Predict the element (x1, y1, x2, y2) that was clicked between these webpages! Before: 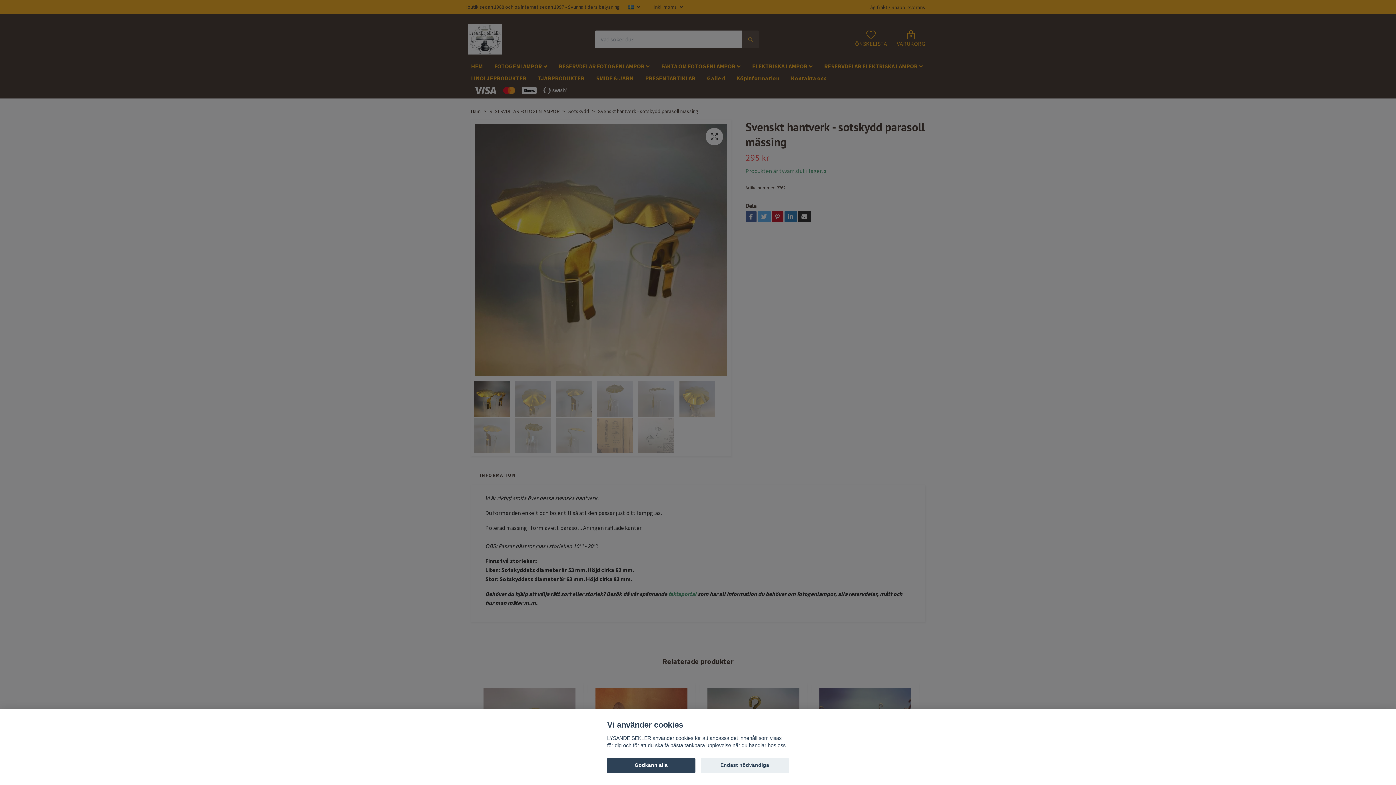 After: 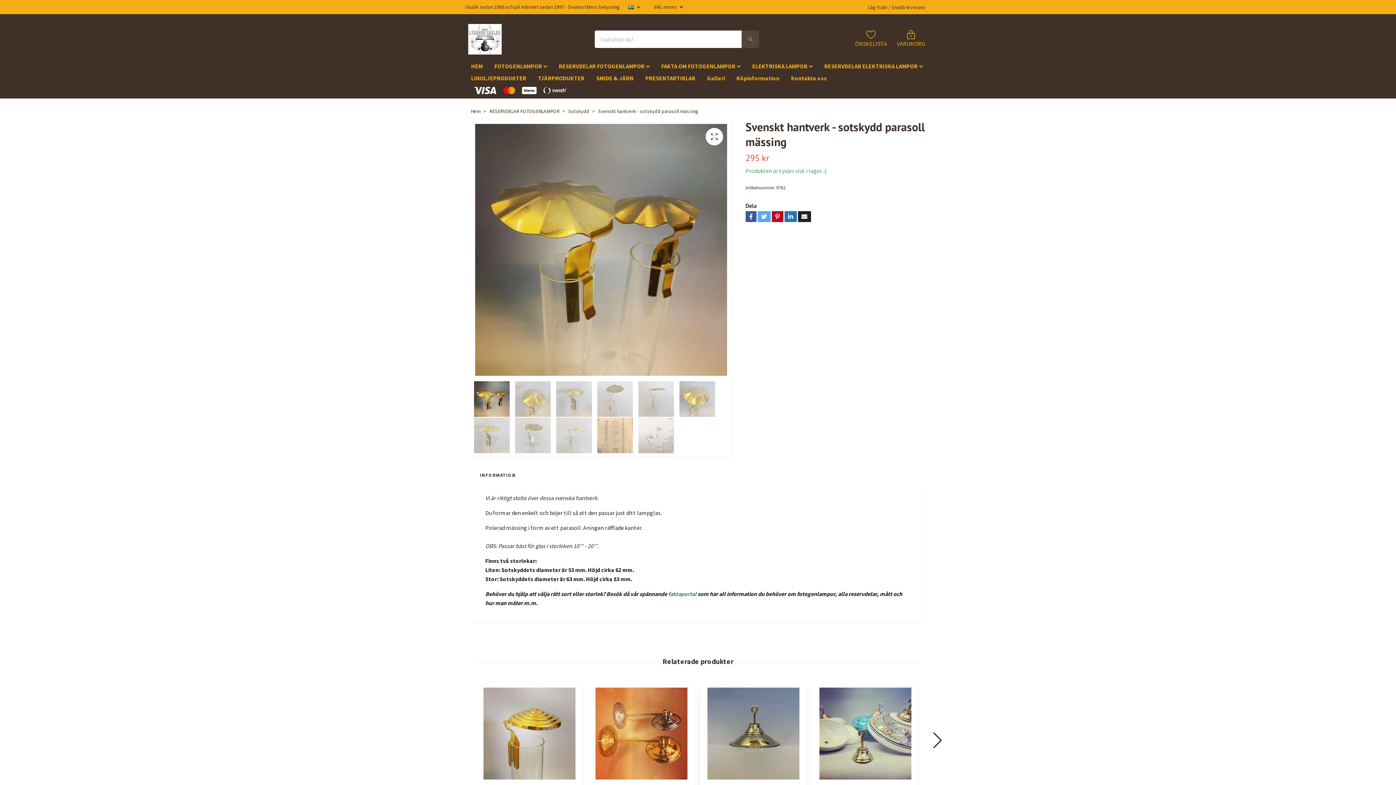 Action: bbox: (700, 758, 789, 773) label: Endast nödvändiga